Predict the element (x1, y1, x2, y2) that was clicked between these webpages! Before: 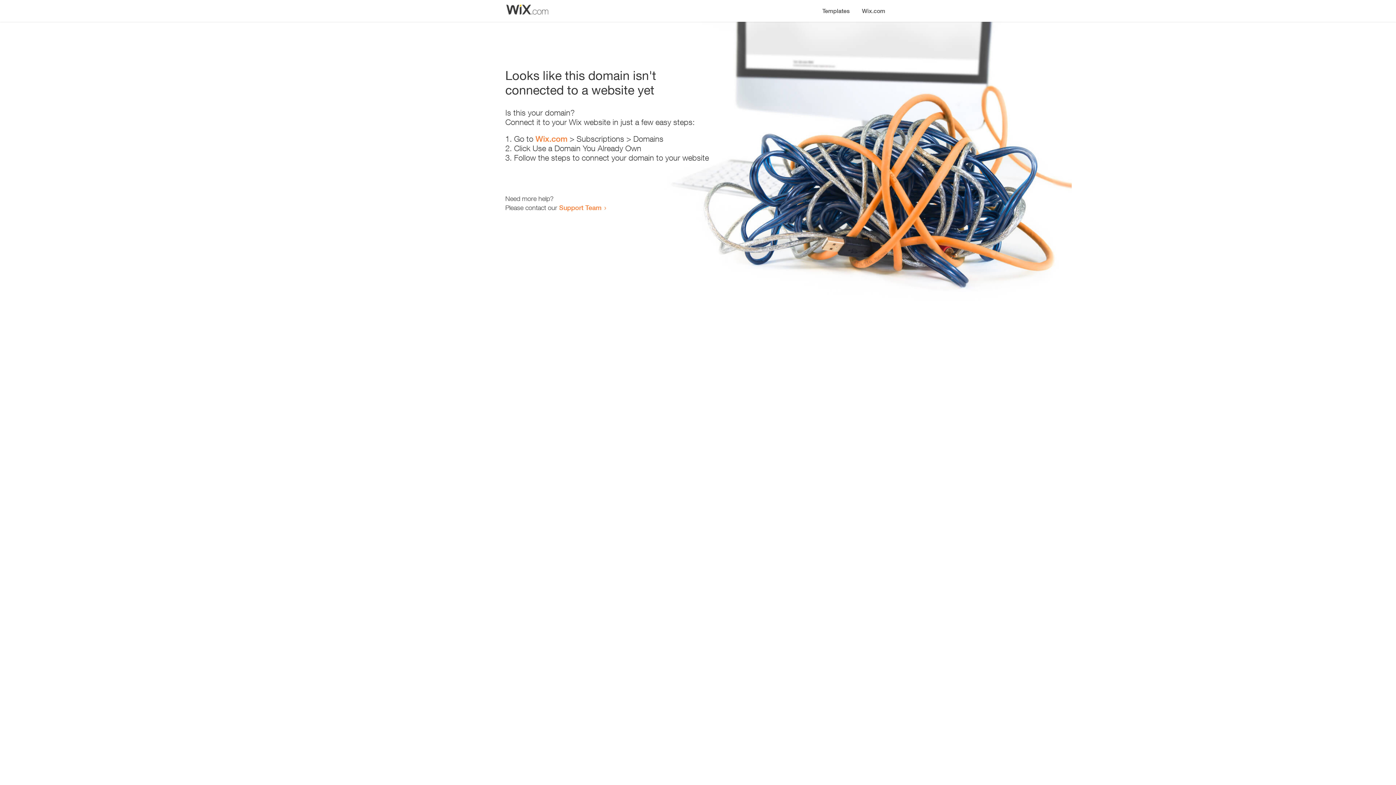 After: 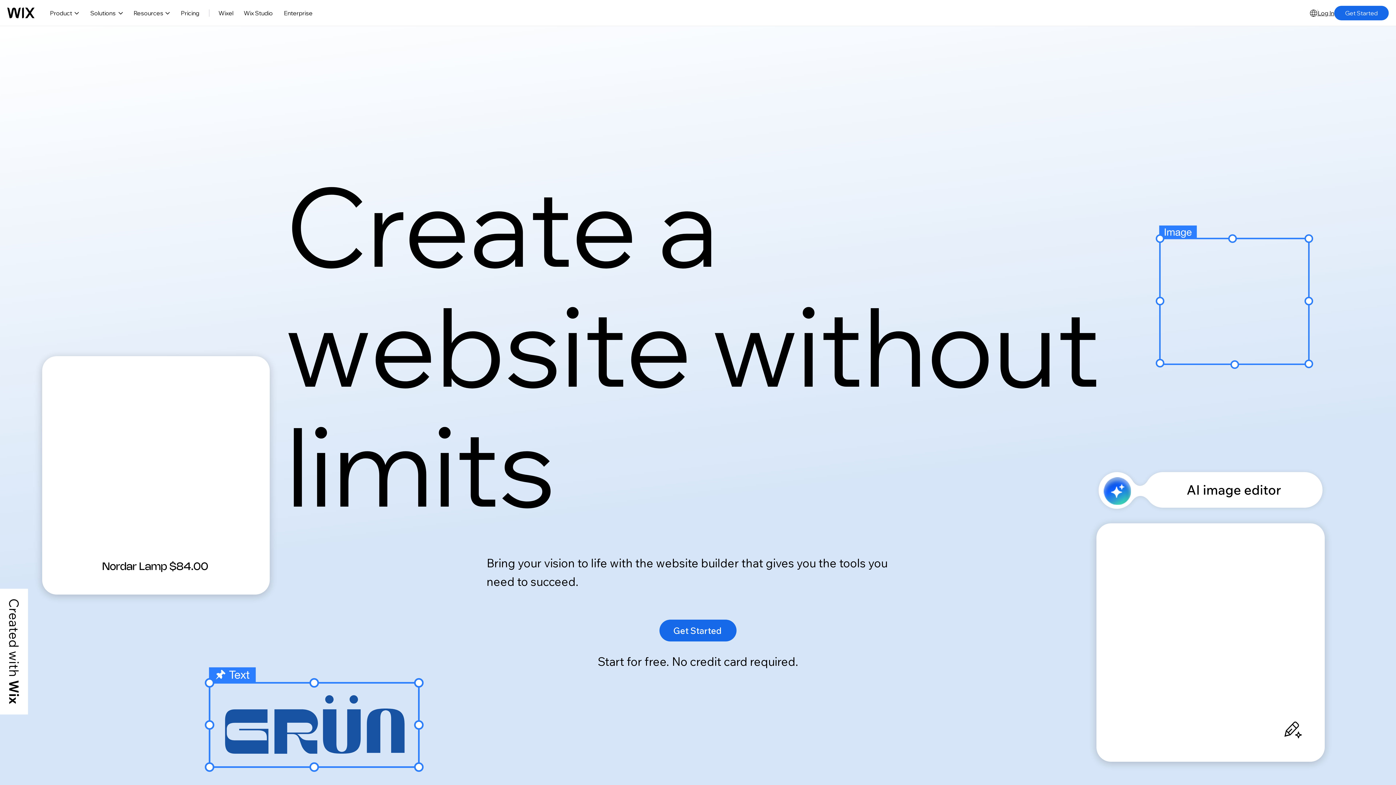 Action: label: Wix.com bbox: (856, 0, 890, 14)